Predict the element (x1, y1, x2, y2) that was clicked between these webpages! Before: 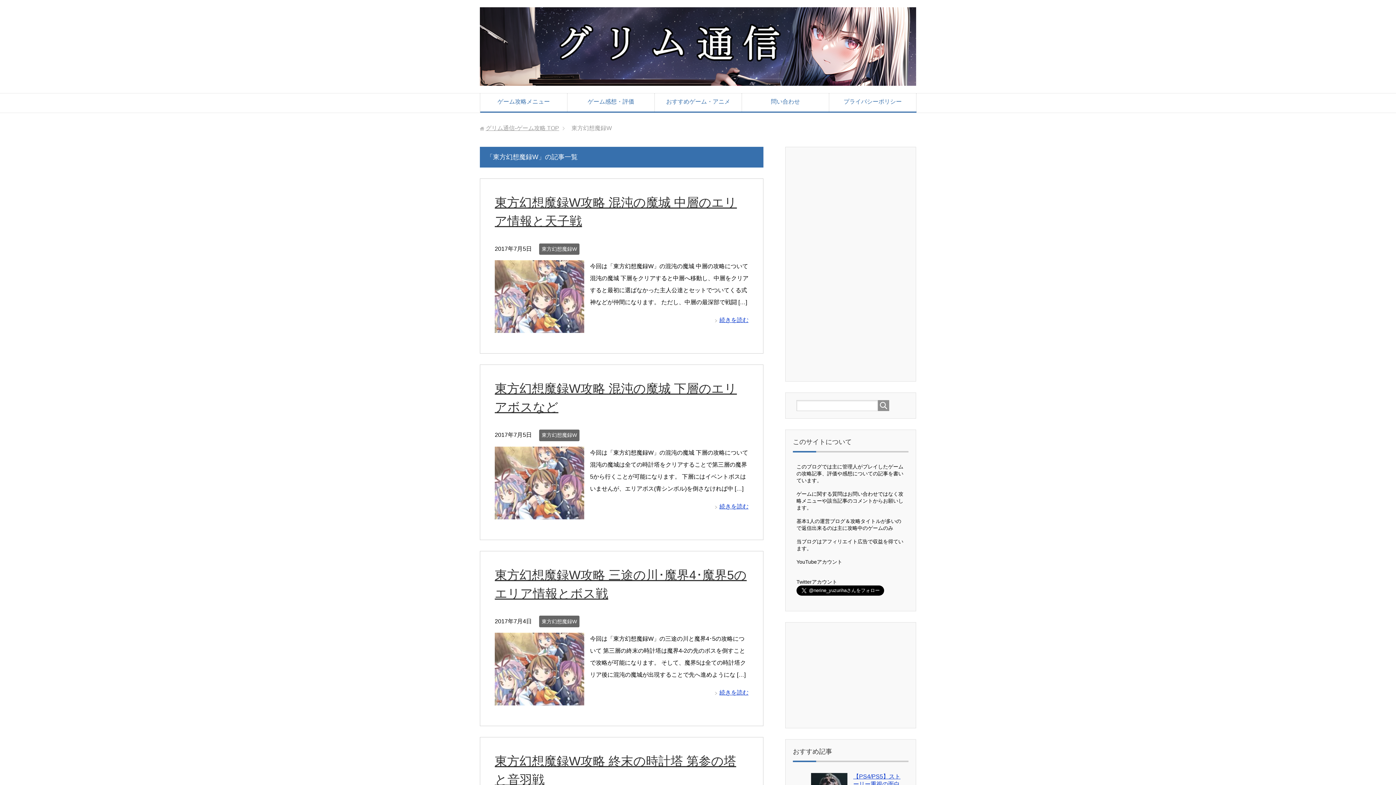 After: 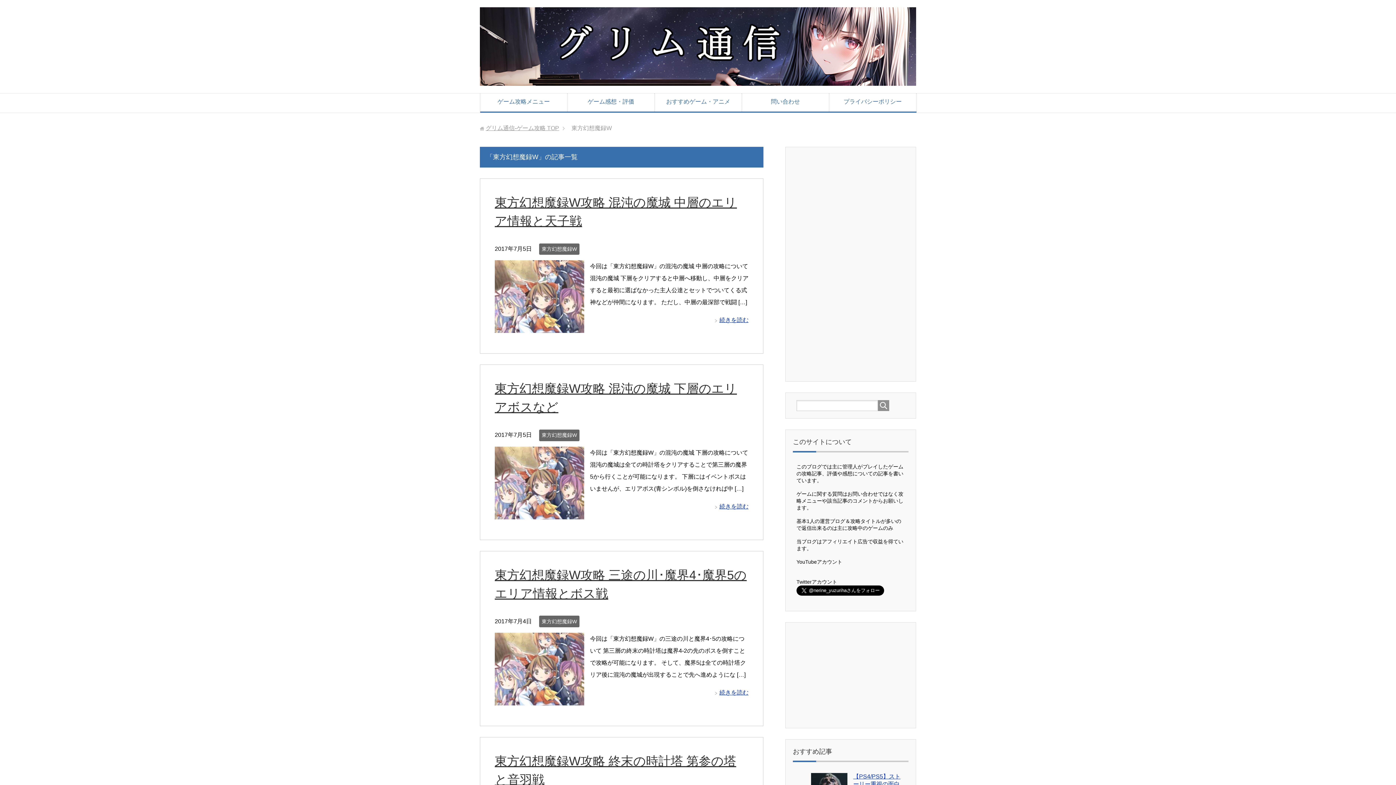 Action: label: 東方幻想魔録W bbox: (539, 429, 579, 441)